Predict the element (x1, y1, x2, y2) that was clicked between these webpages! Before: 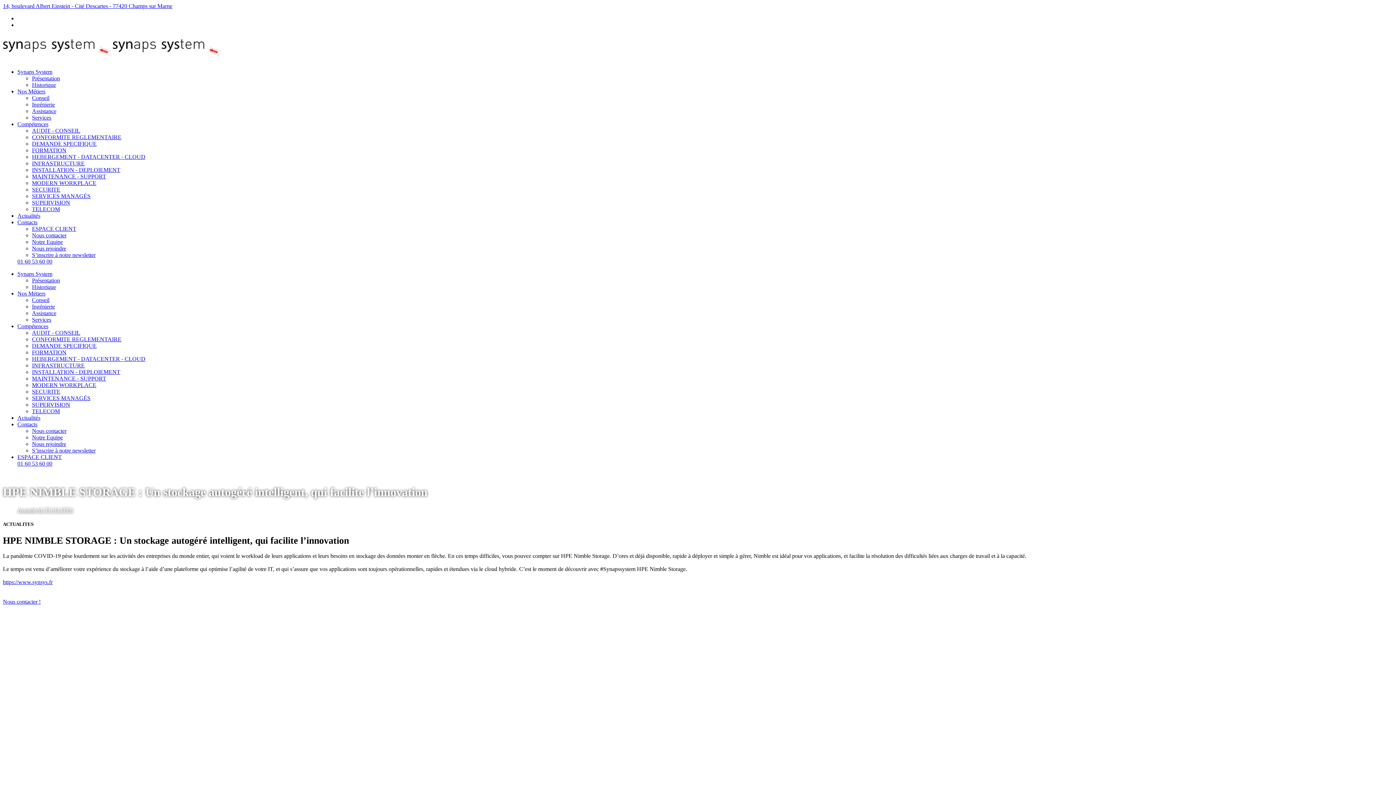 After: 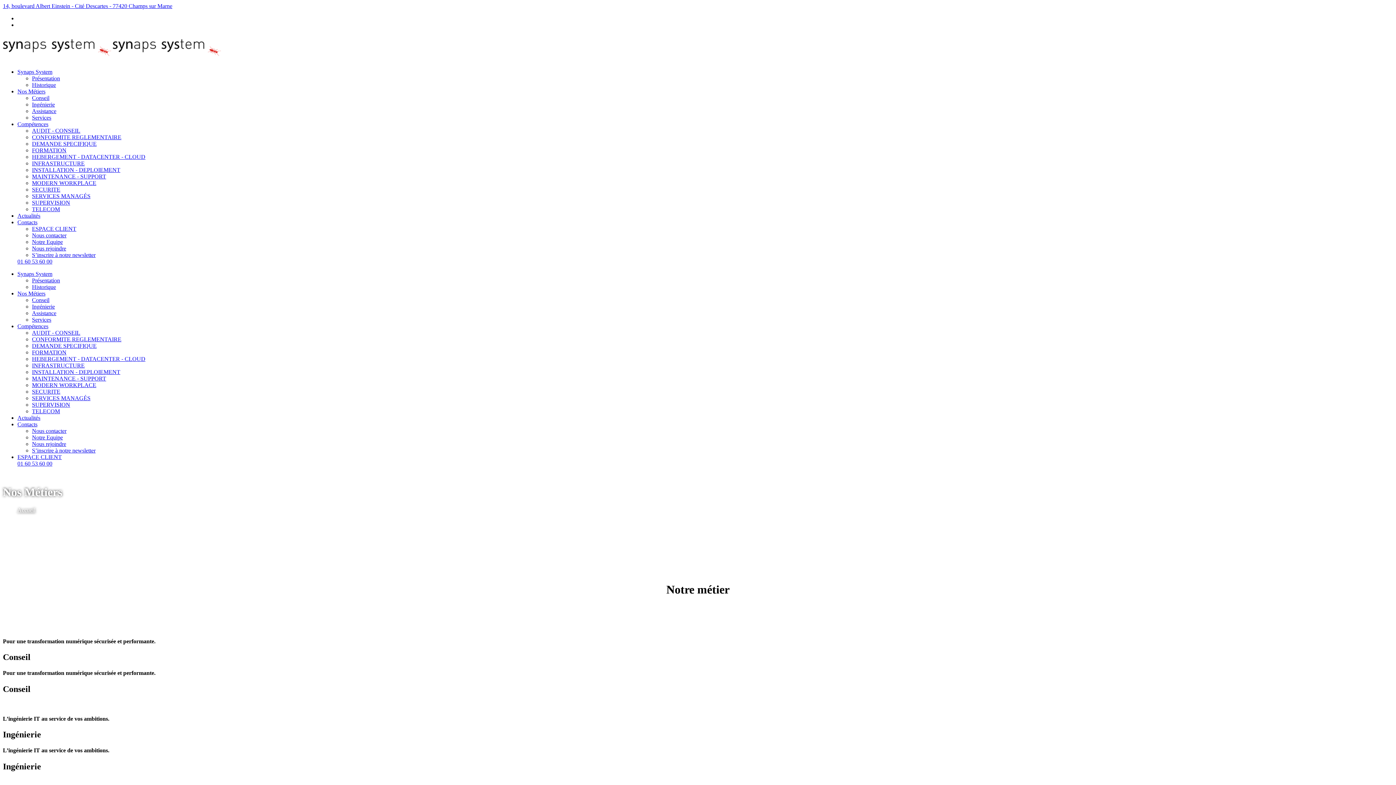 Action: label: Nos Métiers bbox: (17, 88, 45, 94)